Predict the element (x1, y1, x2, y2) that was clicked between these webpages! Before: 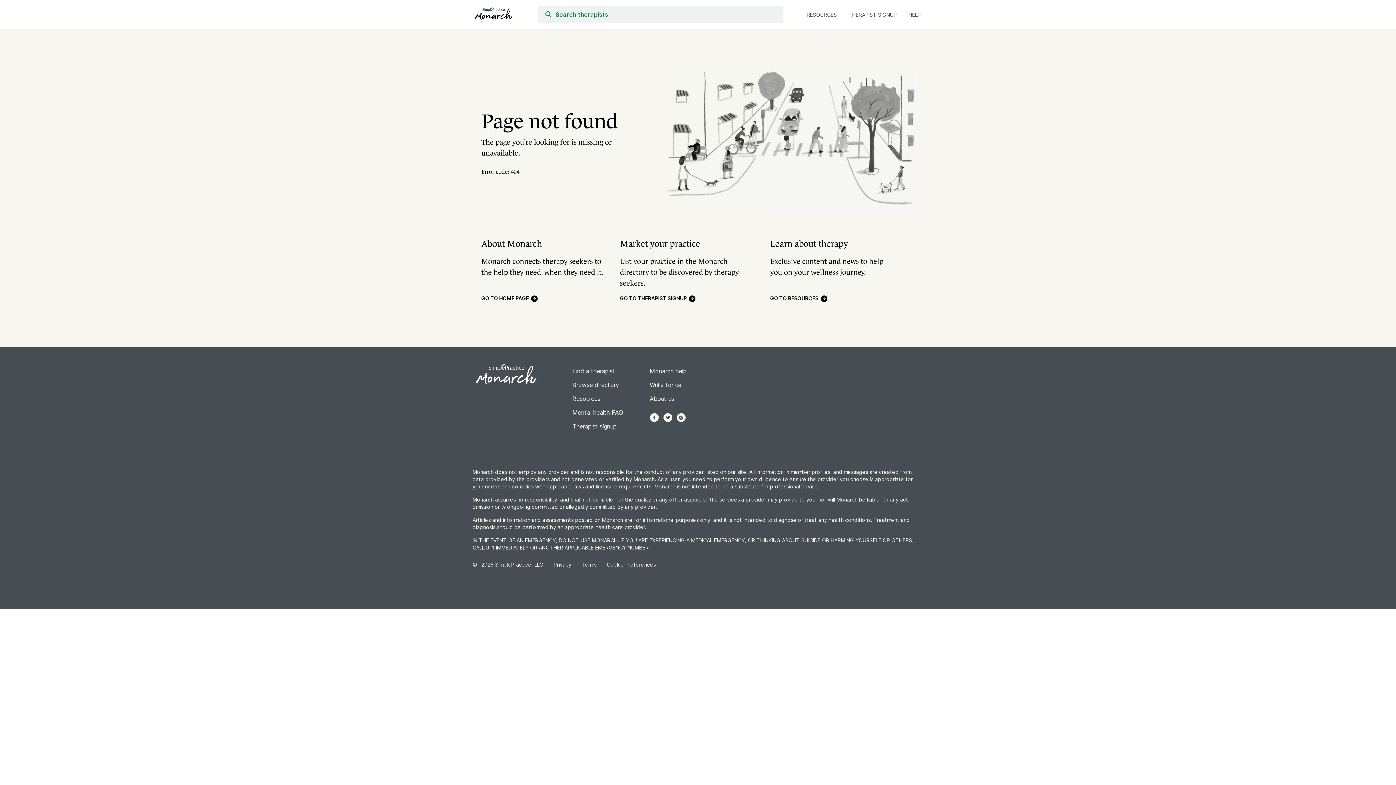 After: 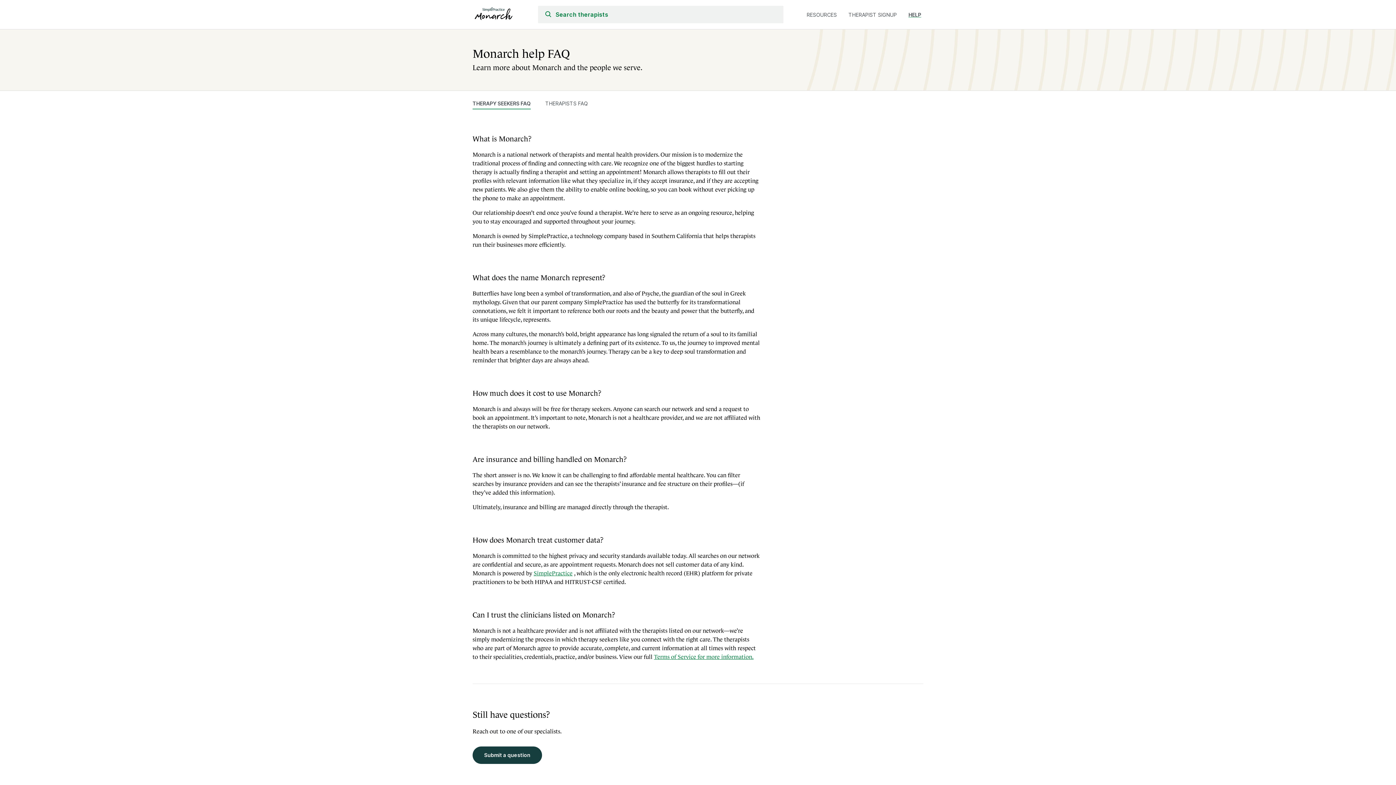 Action: label: HELP bbox: (908, 7, 921, 19)